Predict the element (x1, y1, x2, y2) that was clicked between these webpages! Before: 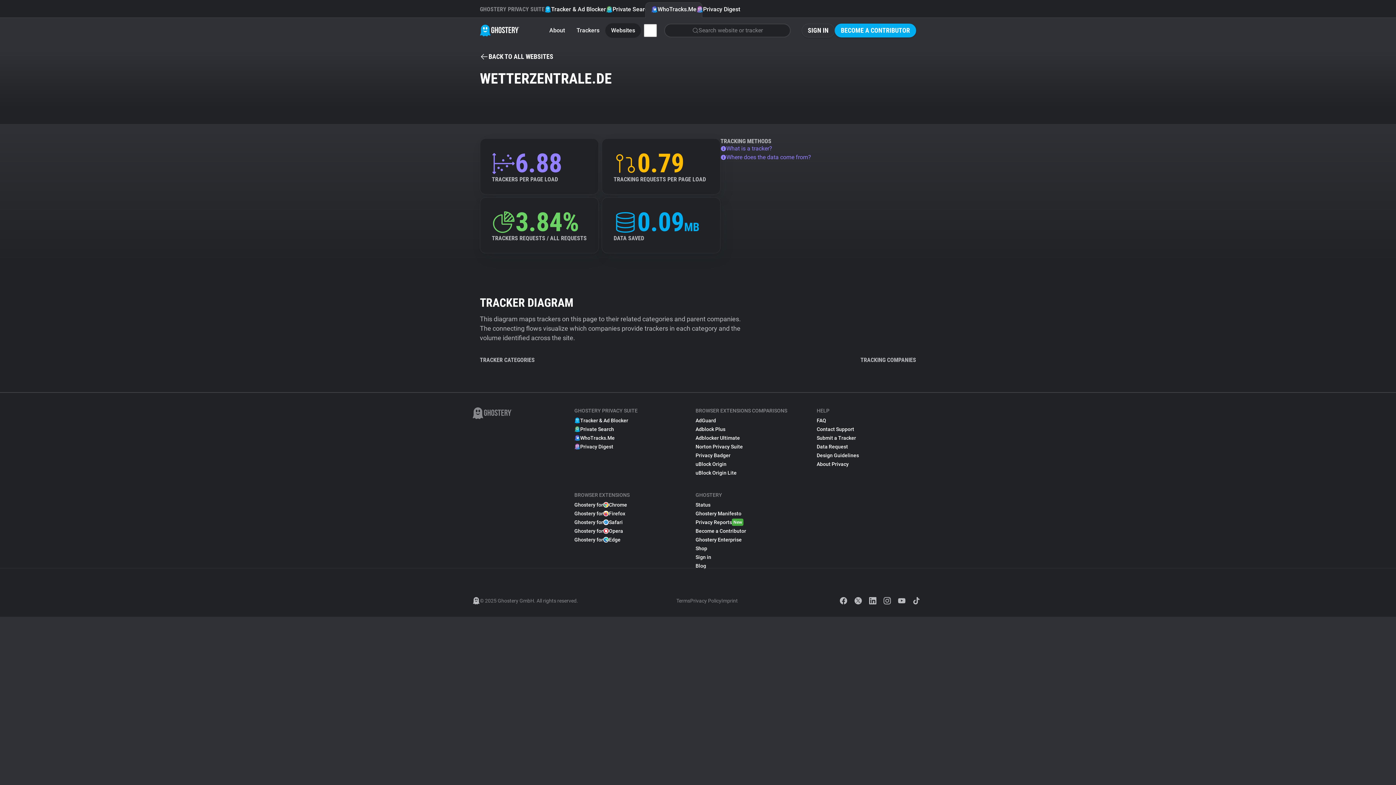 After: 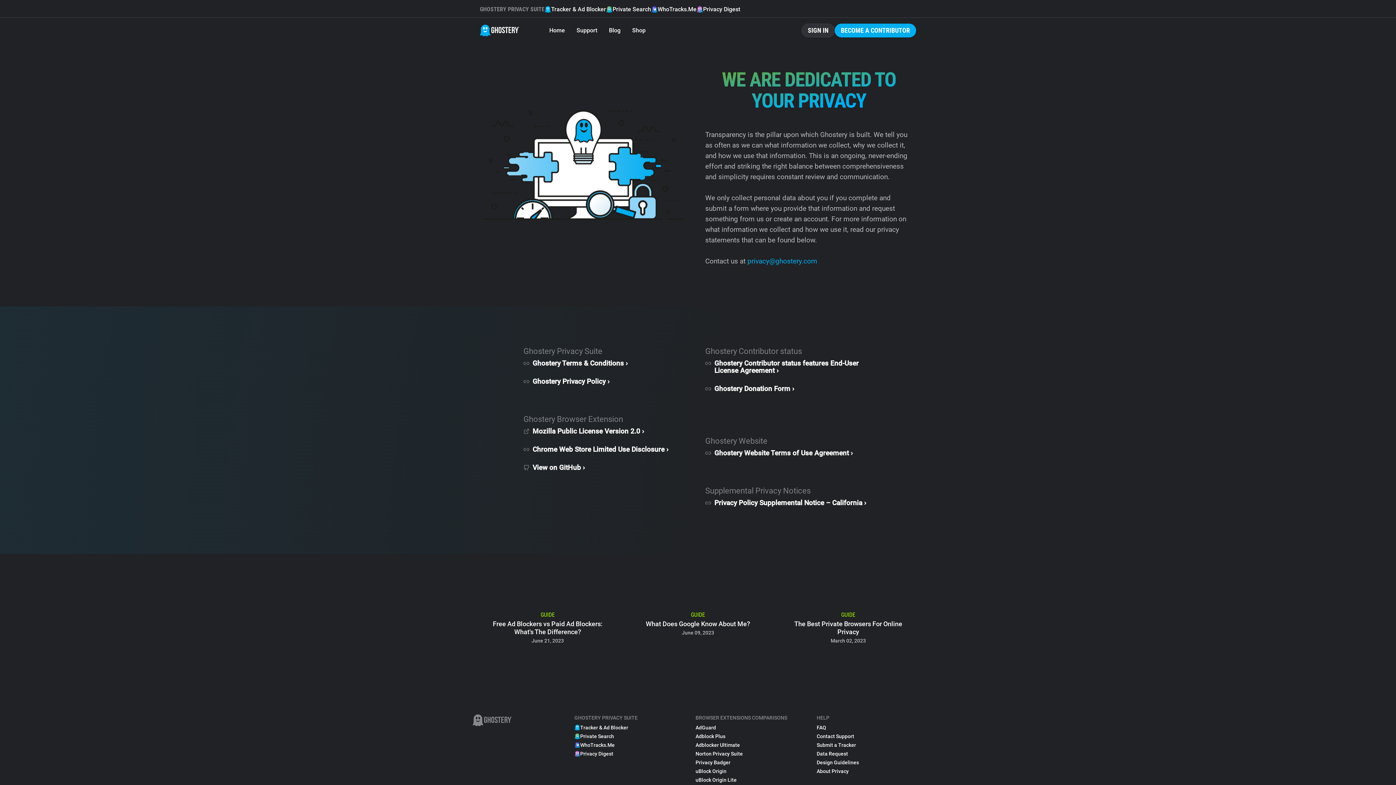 Action: bbox: (816, 460, 848, 468) label: About Privacy